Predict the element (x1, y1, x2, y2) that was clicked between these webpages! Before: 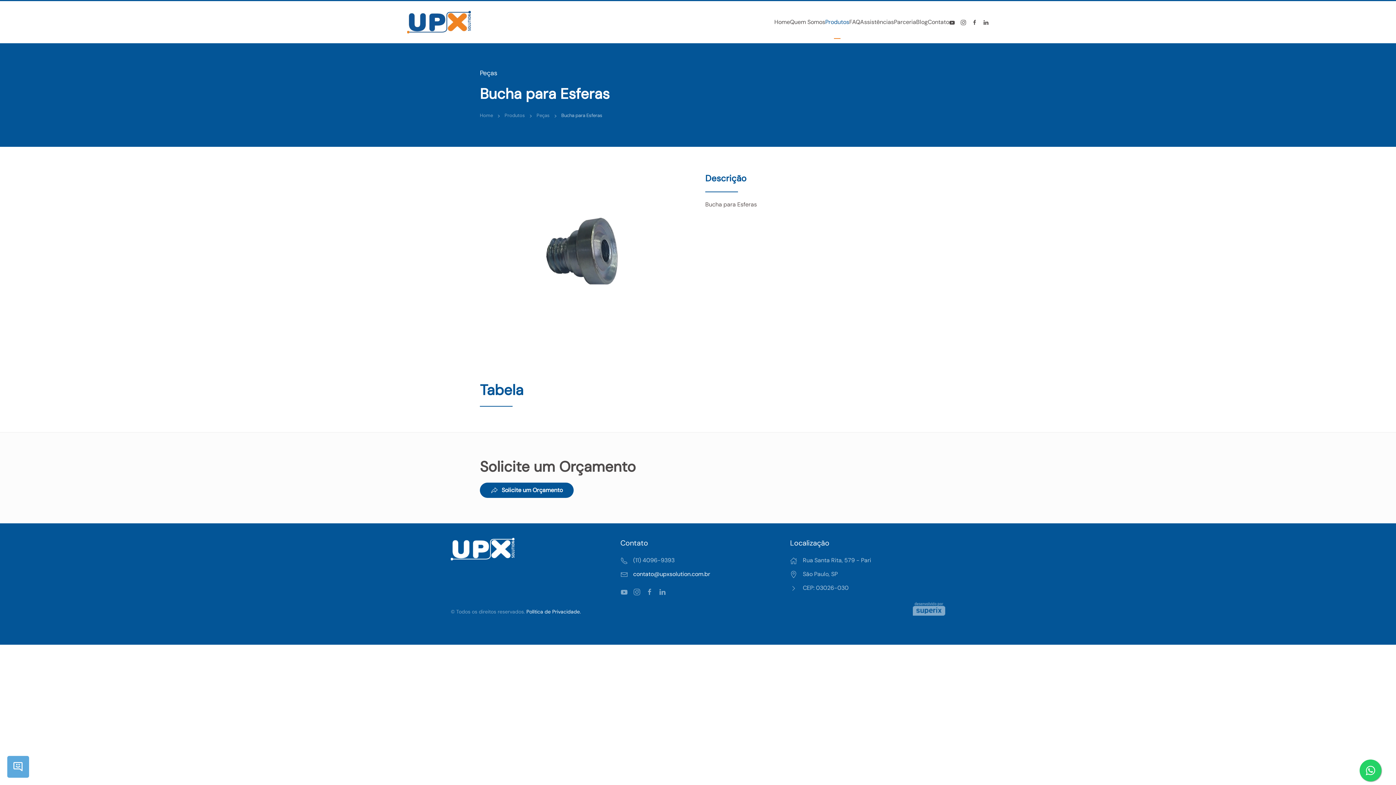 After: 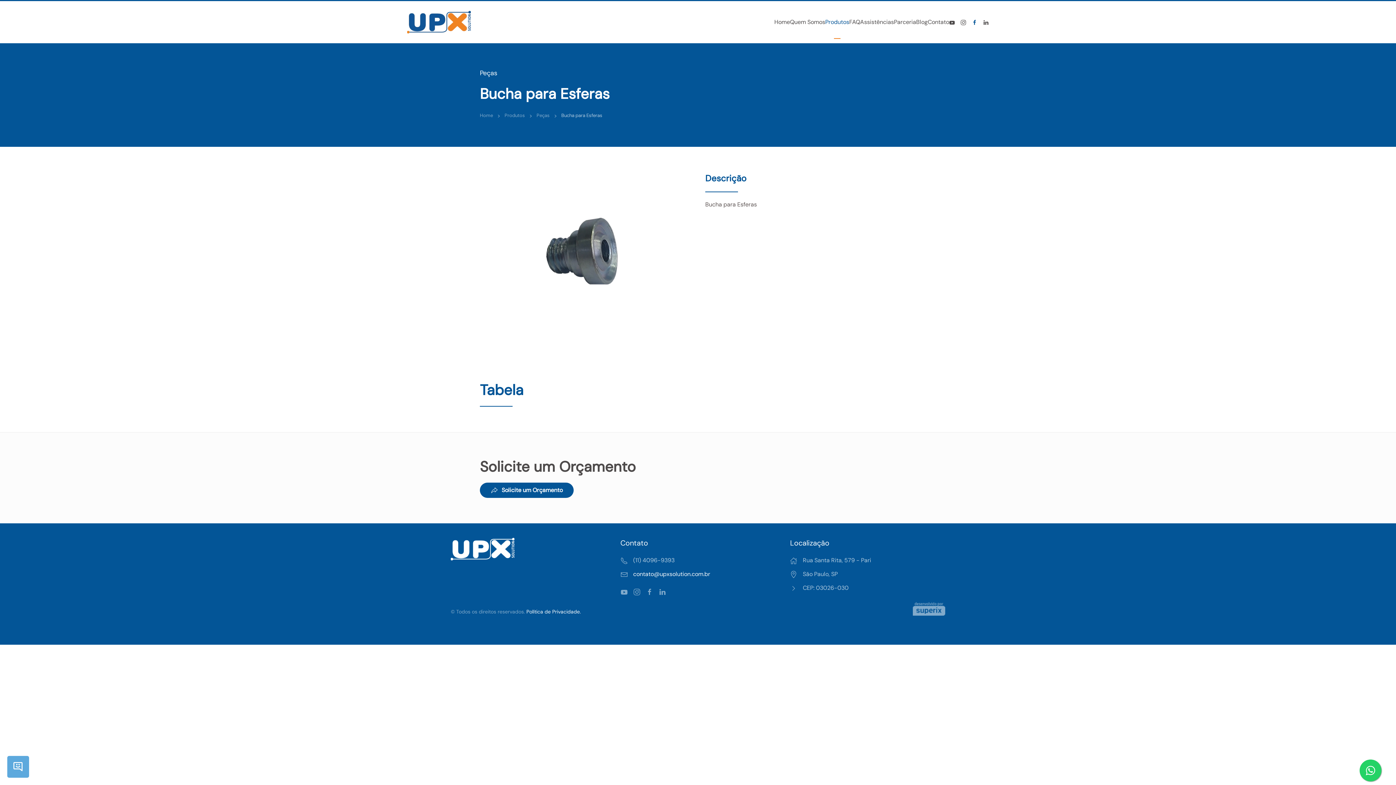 Action: bbox: (972, 18, 977, 25)